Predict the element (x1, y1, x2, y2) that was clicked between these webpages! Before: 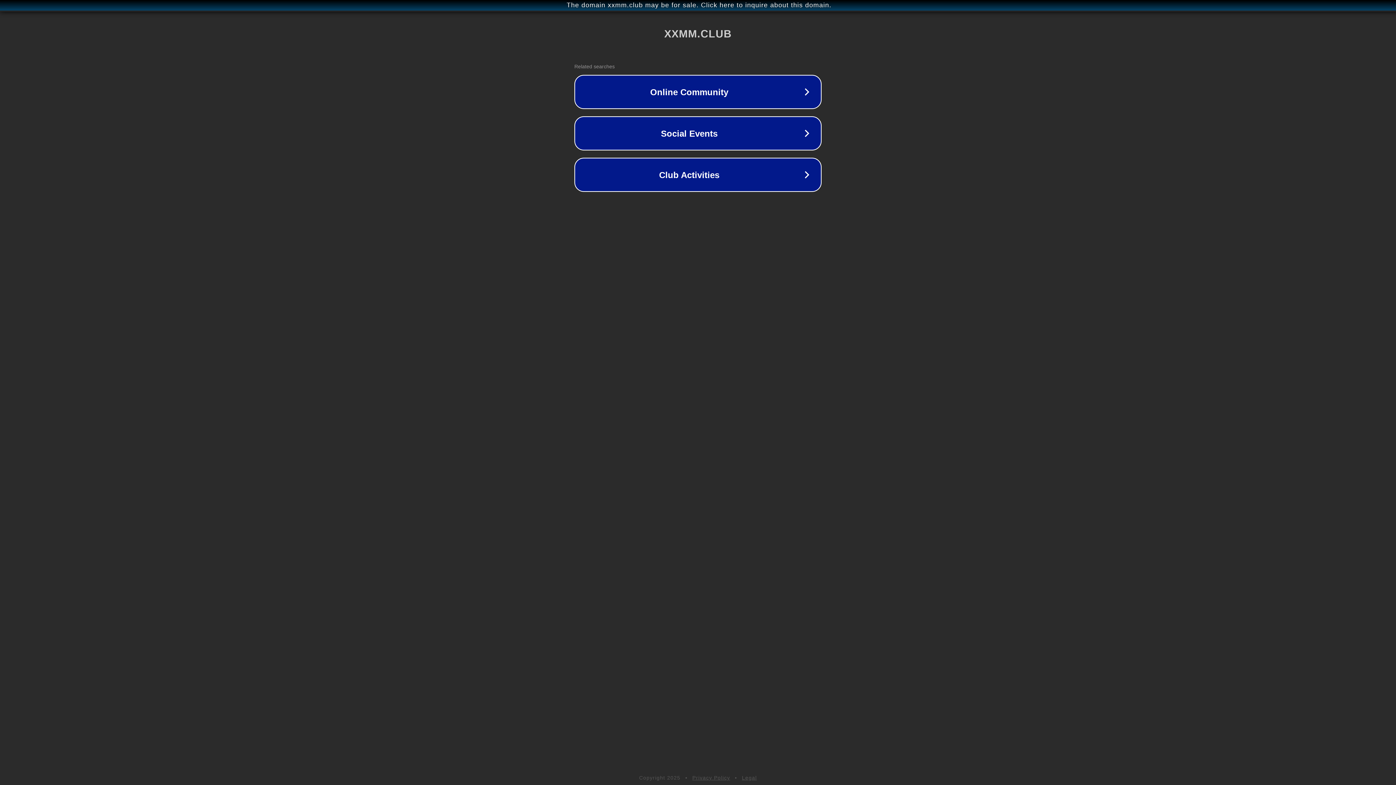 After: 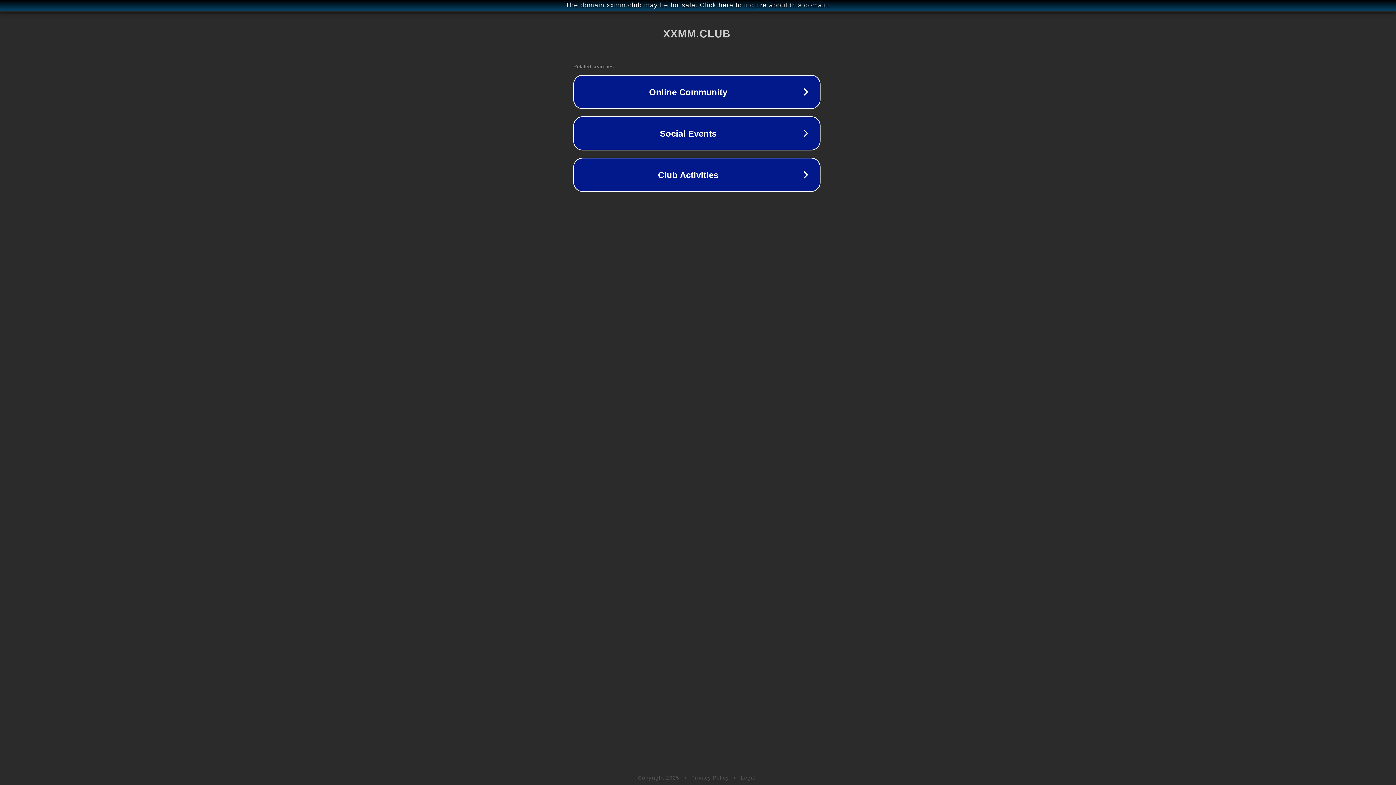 Action: bbox: (1, 1, 1397, 9) label: The domain xxmm.club may be for sale. Click here to inquire about this domain.